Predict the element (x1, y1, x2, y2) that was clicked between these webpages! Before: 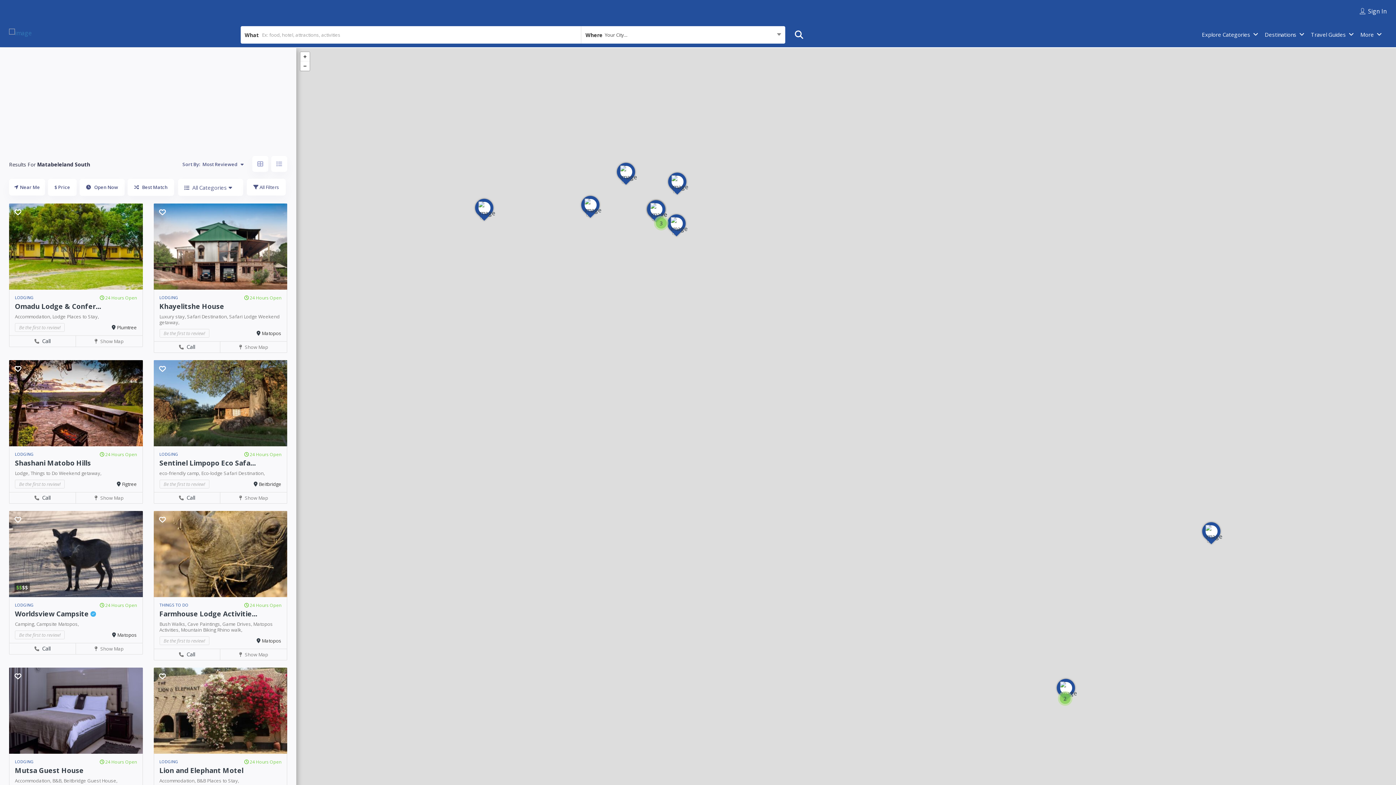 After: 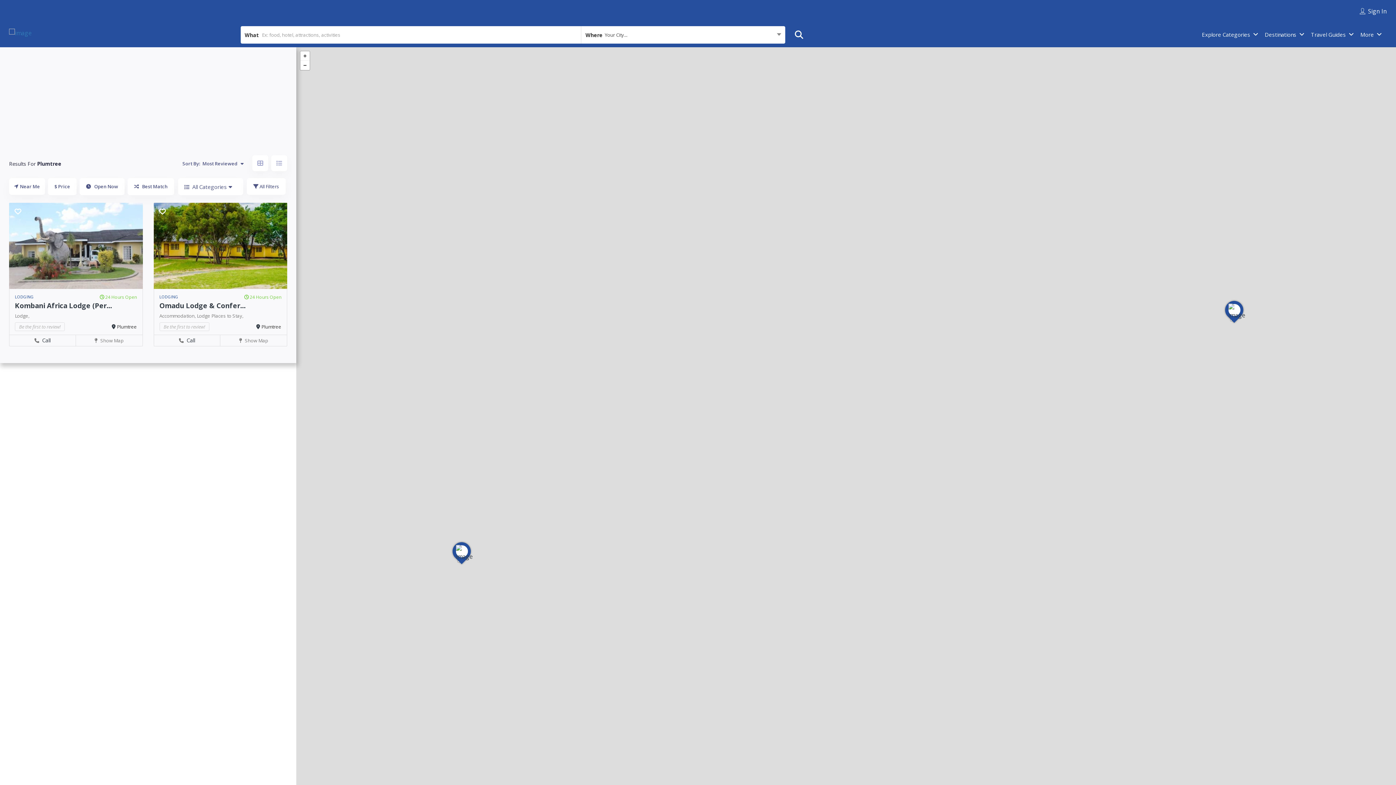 Action: label: Plumtree bbox: (116, 324, 136, 330)